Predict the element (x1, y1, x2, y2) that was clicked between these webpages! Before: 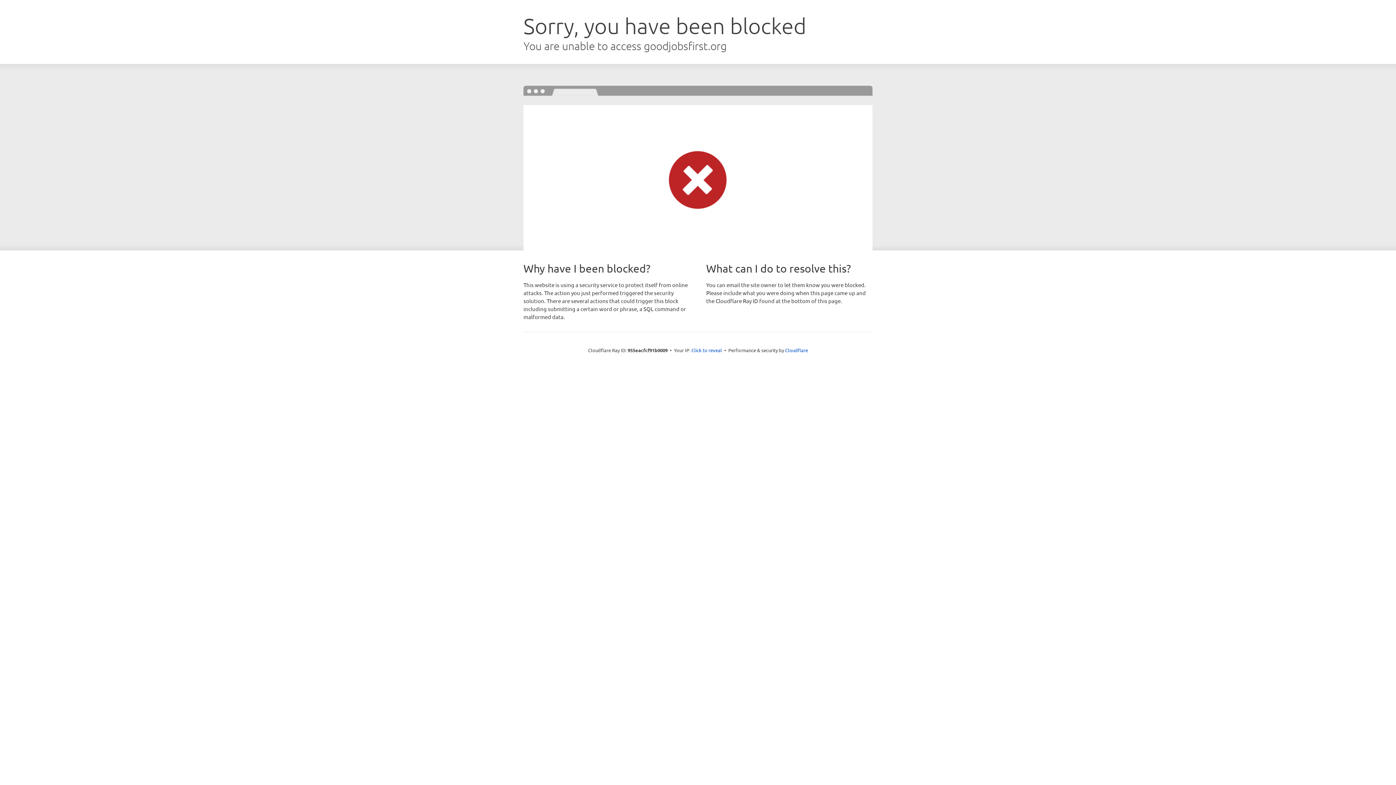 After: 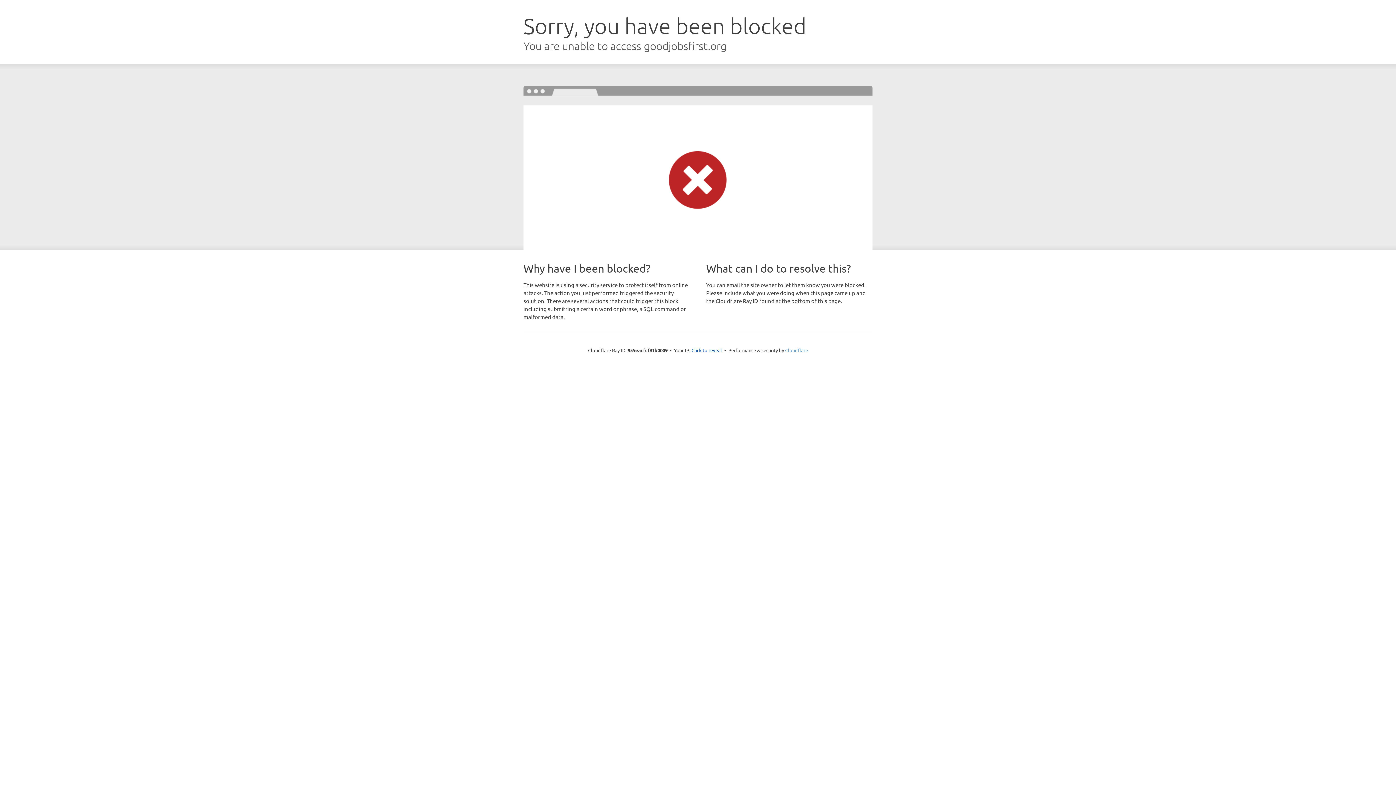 Action: bbox: (785, 347, 808, 353) label: Cloudflare